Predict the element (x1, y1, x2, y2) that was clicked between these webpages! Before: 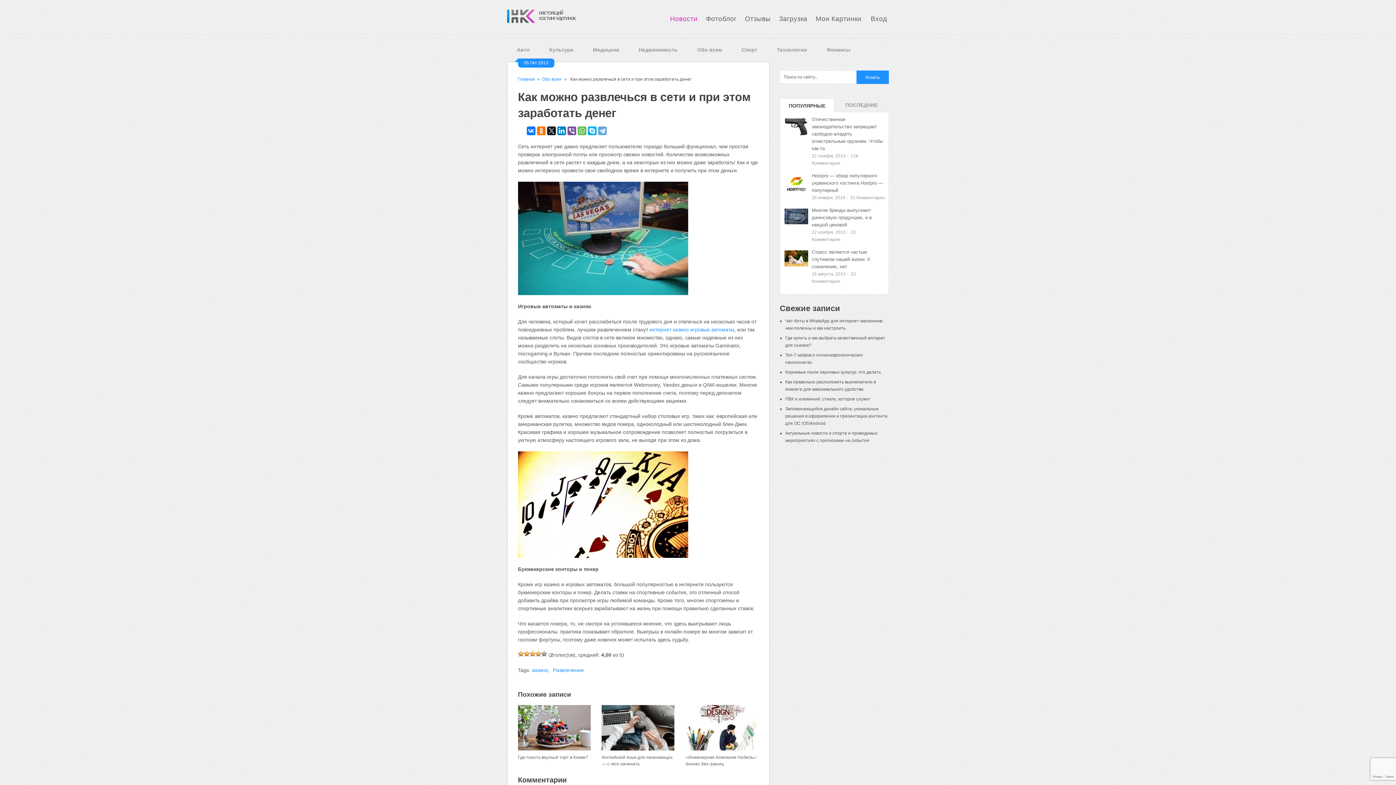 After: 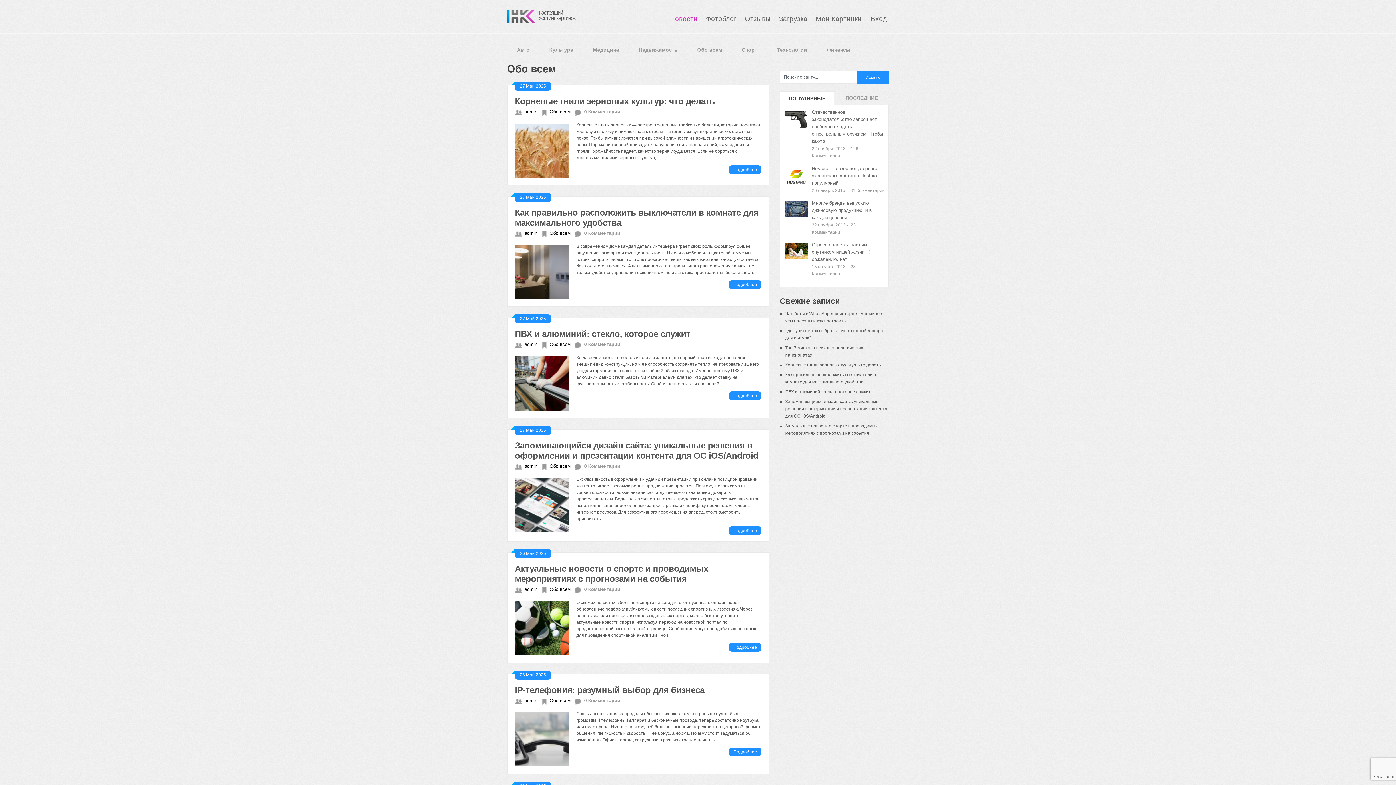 Action: bbox: (542, 76, 561, 81) label: Обо всем